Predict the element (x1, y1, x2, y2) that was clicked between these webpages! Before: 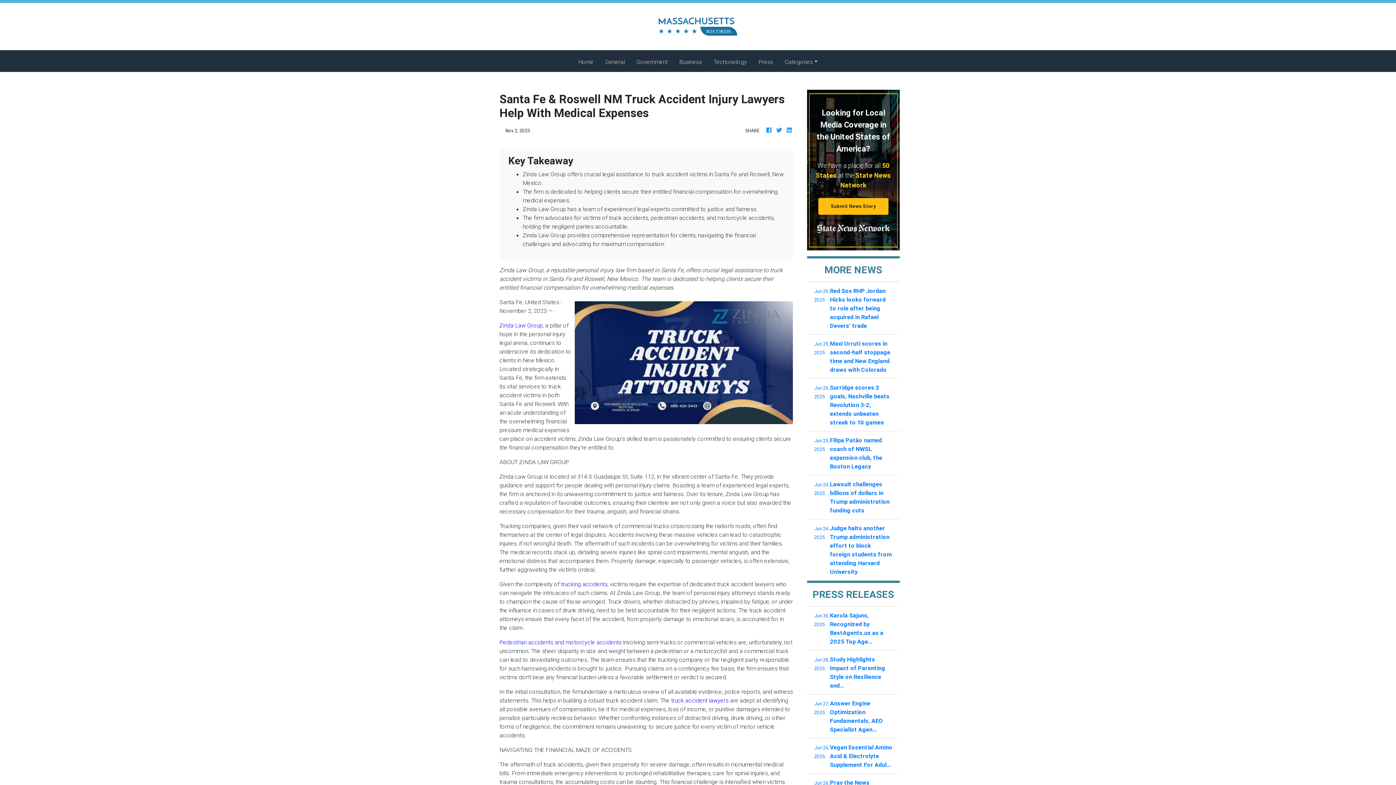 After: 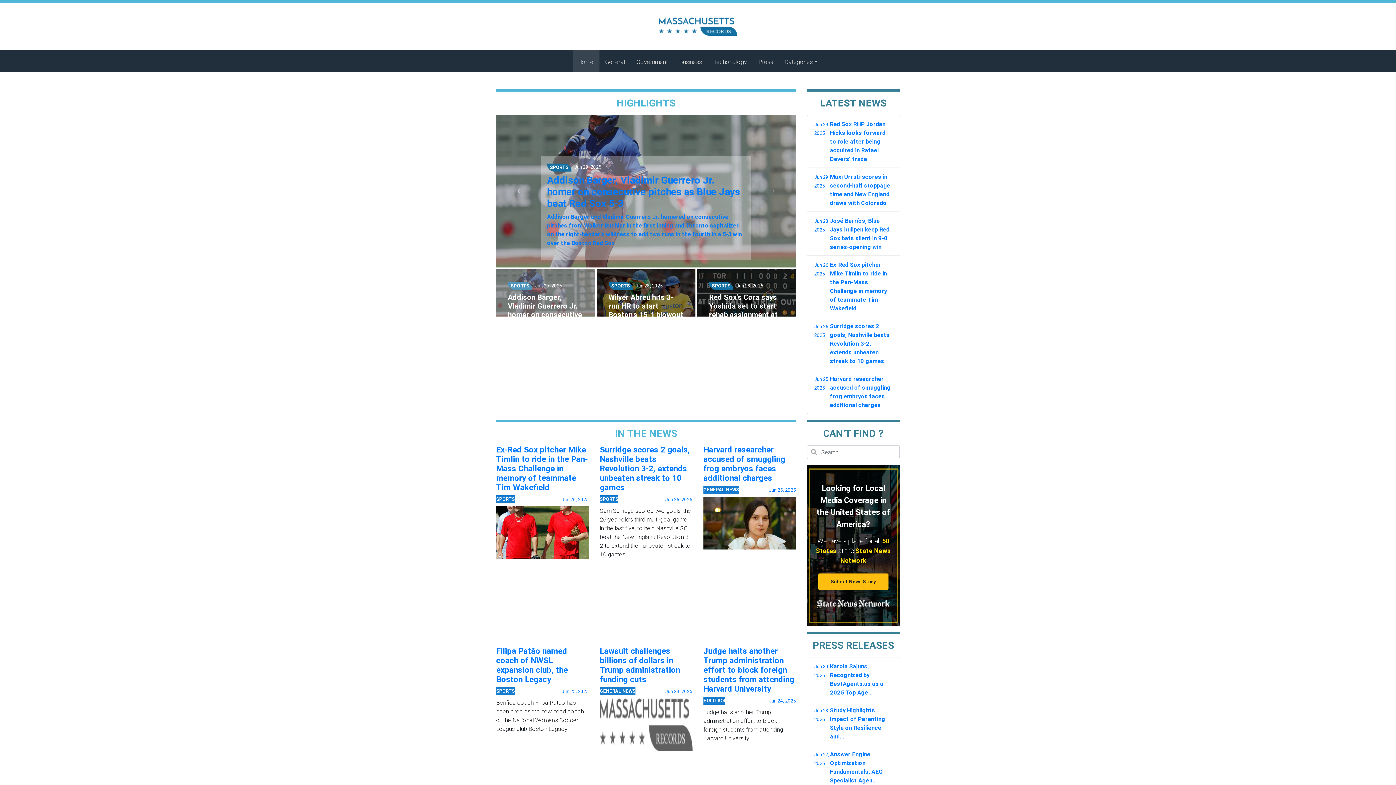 Action: bbox: (765, 125, 772, 134)